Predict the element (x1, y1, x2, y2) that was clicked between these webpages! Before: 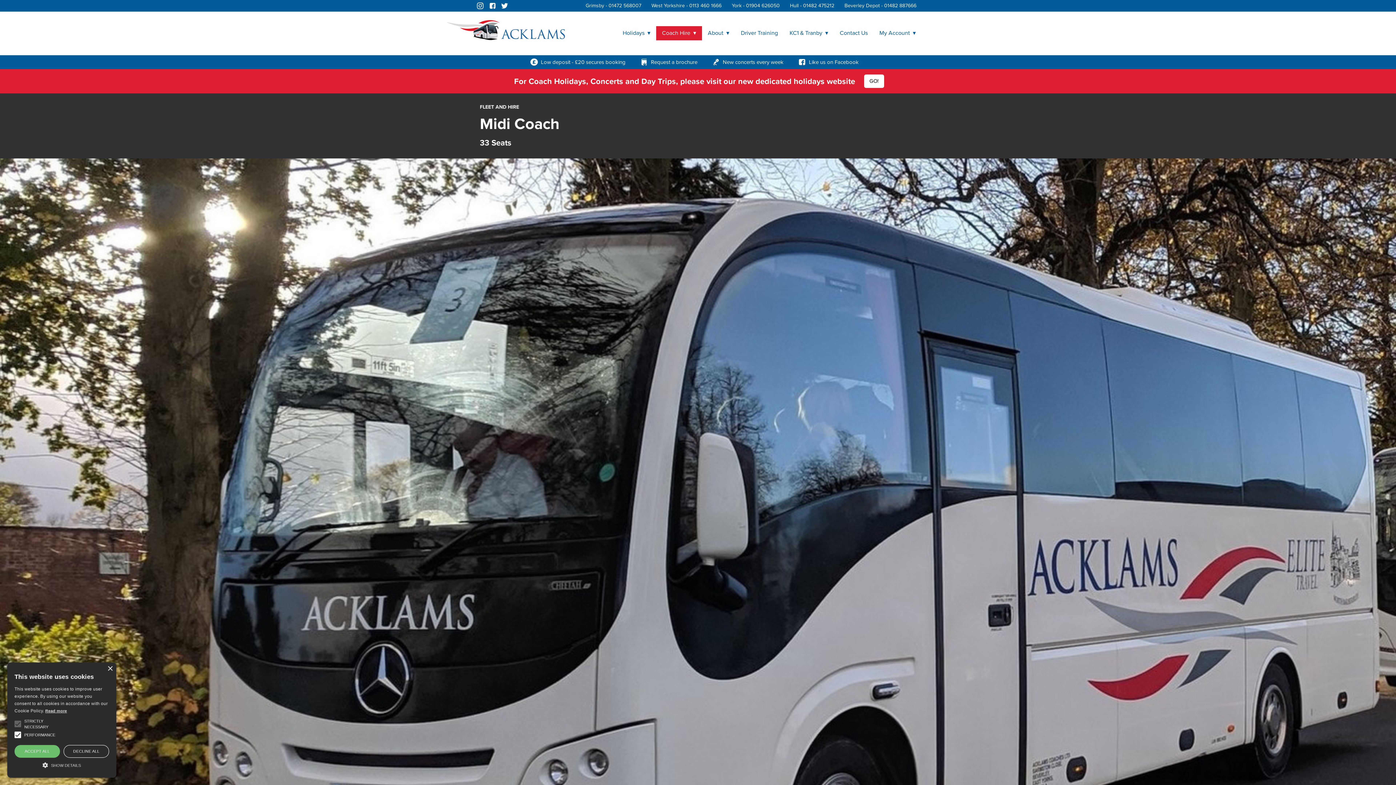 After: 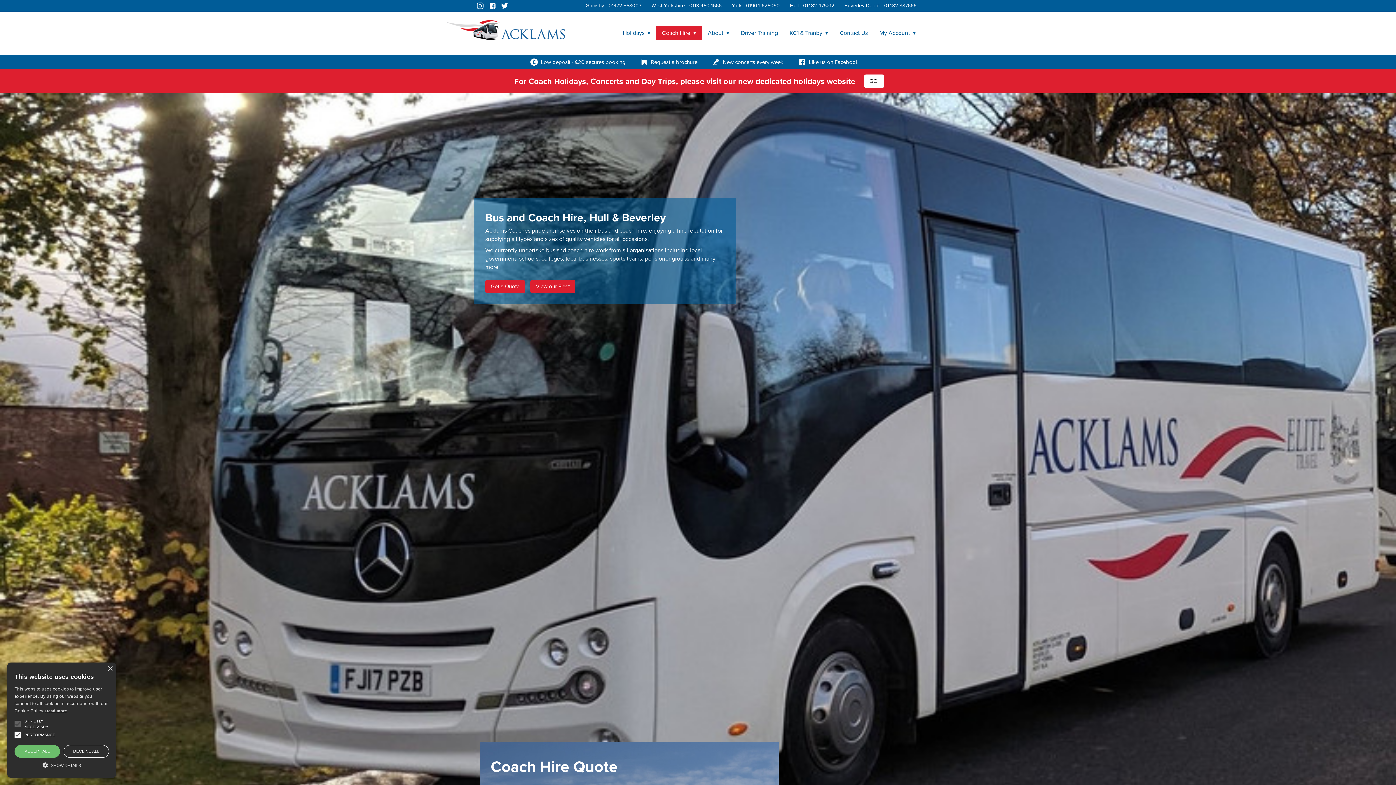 Action: label: Coach Hire bbox: (656, 26, 702, 40)